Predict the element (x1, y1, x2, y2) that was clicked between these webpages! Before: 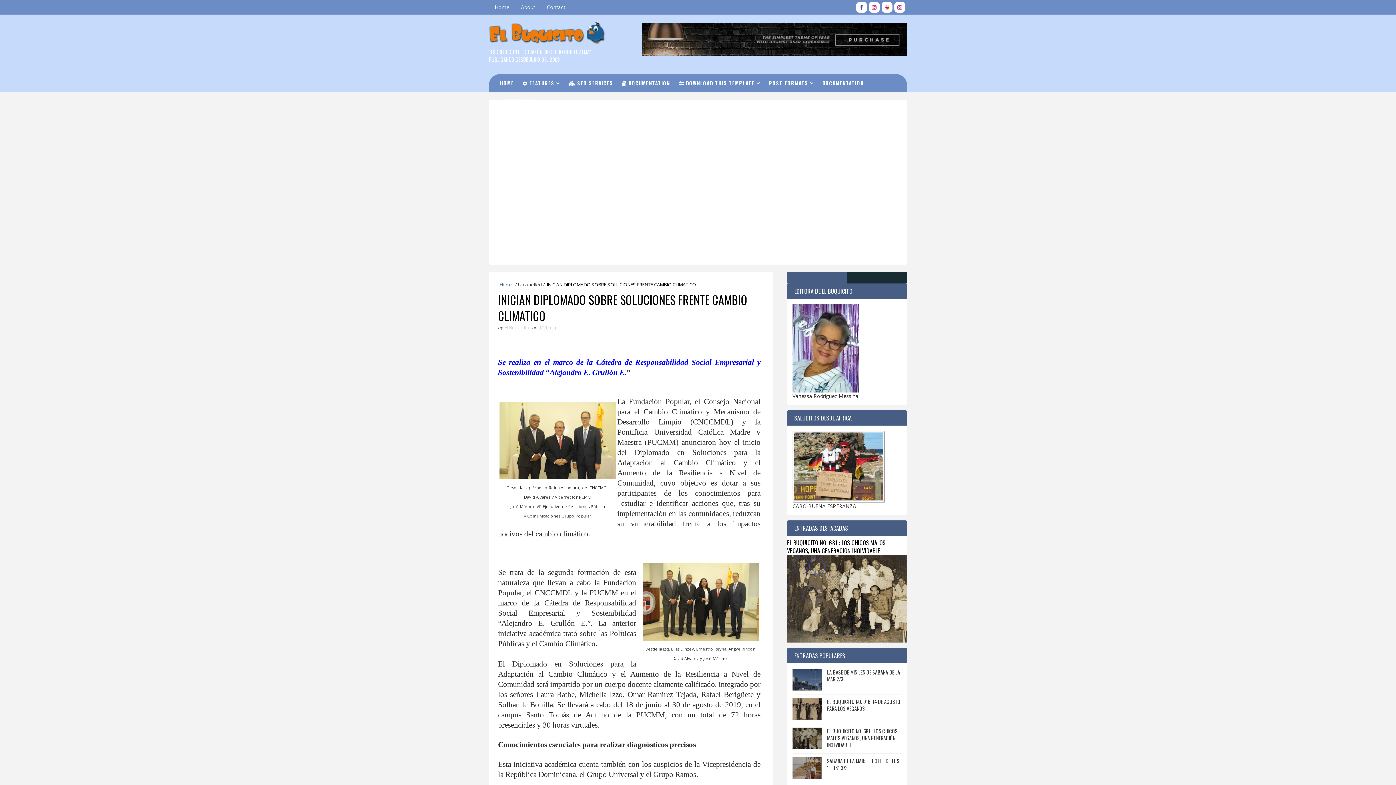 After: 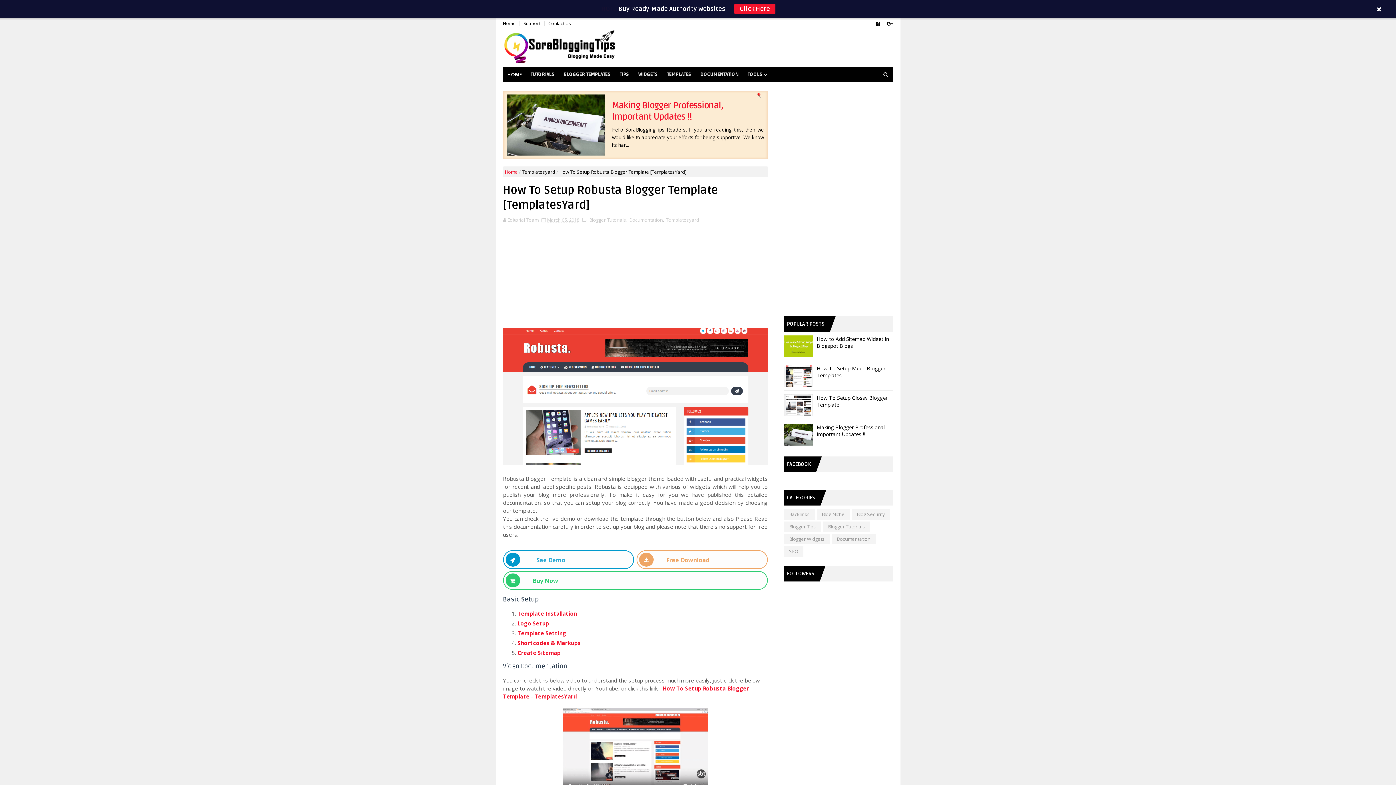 Action: label:  DOCUMENTATION bbox: (617, 74, 674, 92)